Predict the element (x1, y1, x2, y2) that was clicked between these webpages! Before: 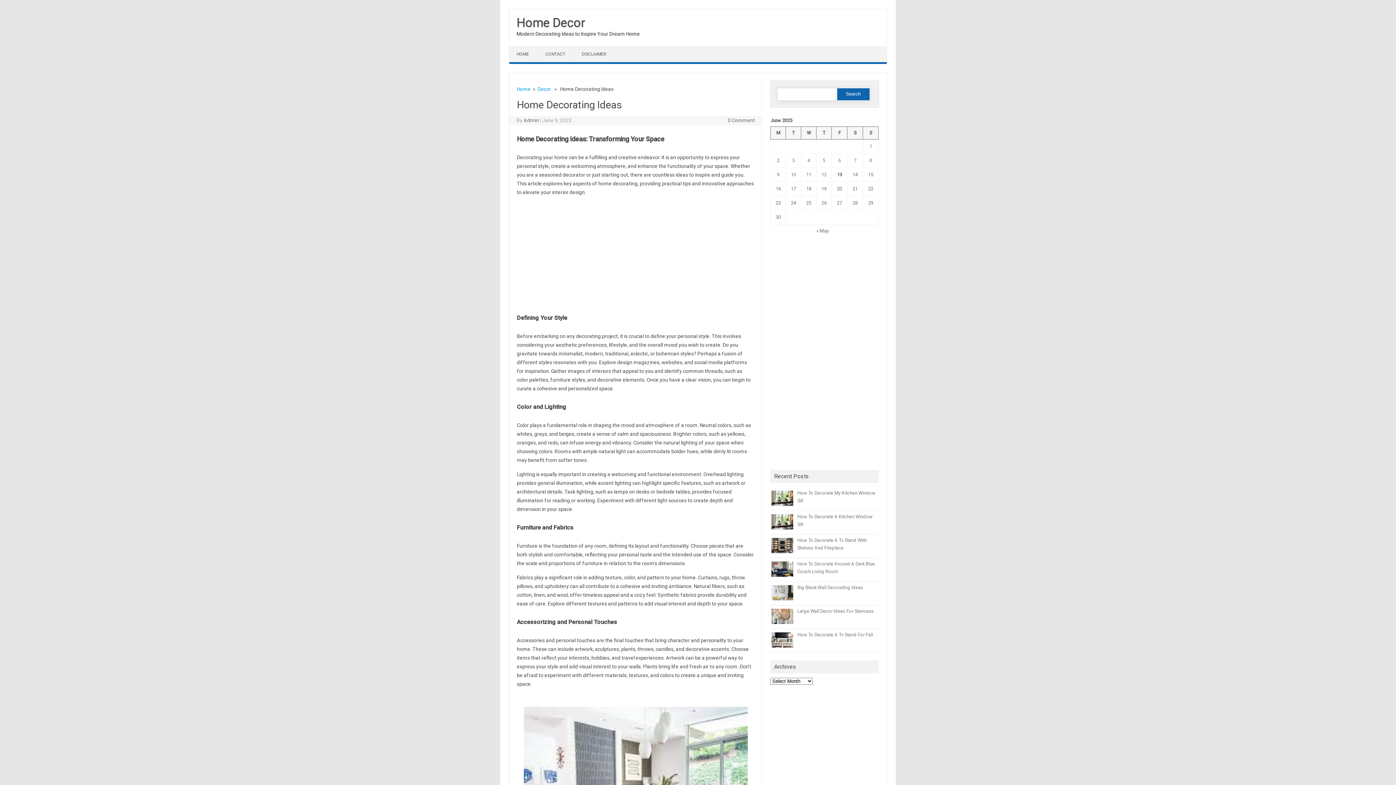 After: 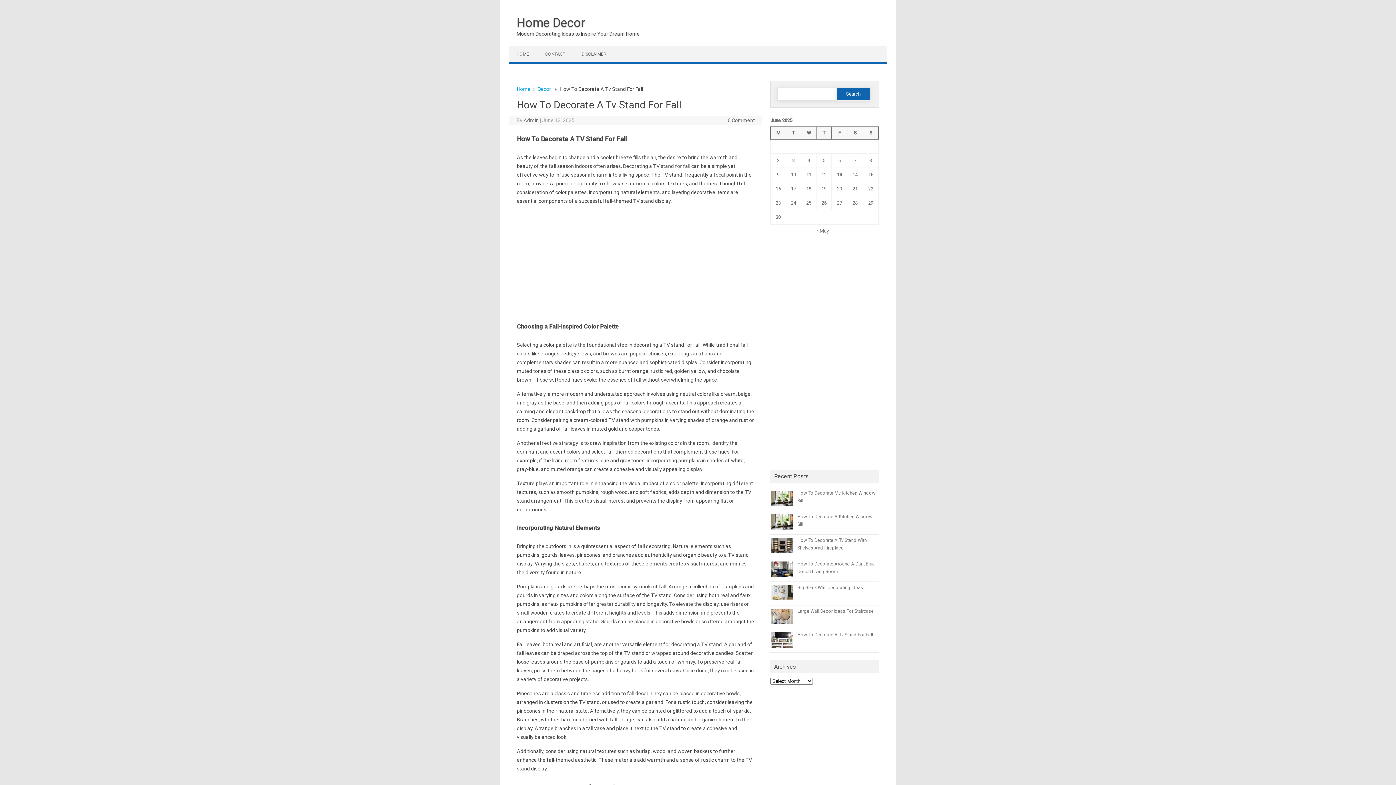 Action: bbox: (797, 632, 873, 637) label: How To Decorate A Tv Stand For Fall